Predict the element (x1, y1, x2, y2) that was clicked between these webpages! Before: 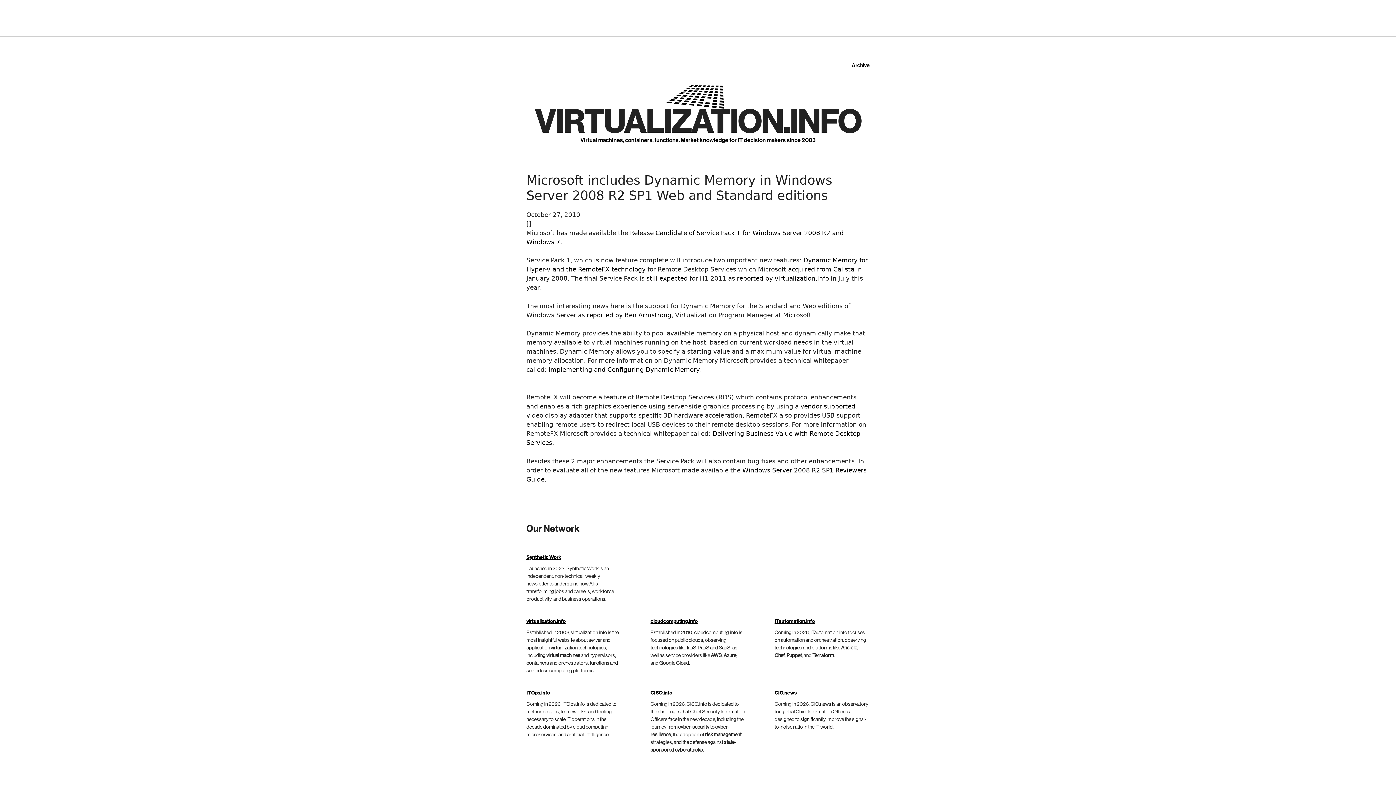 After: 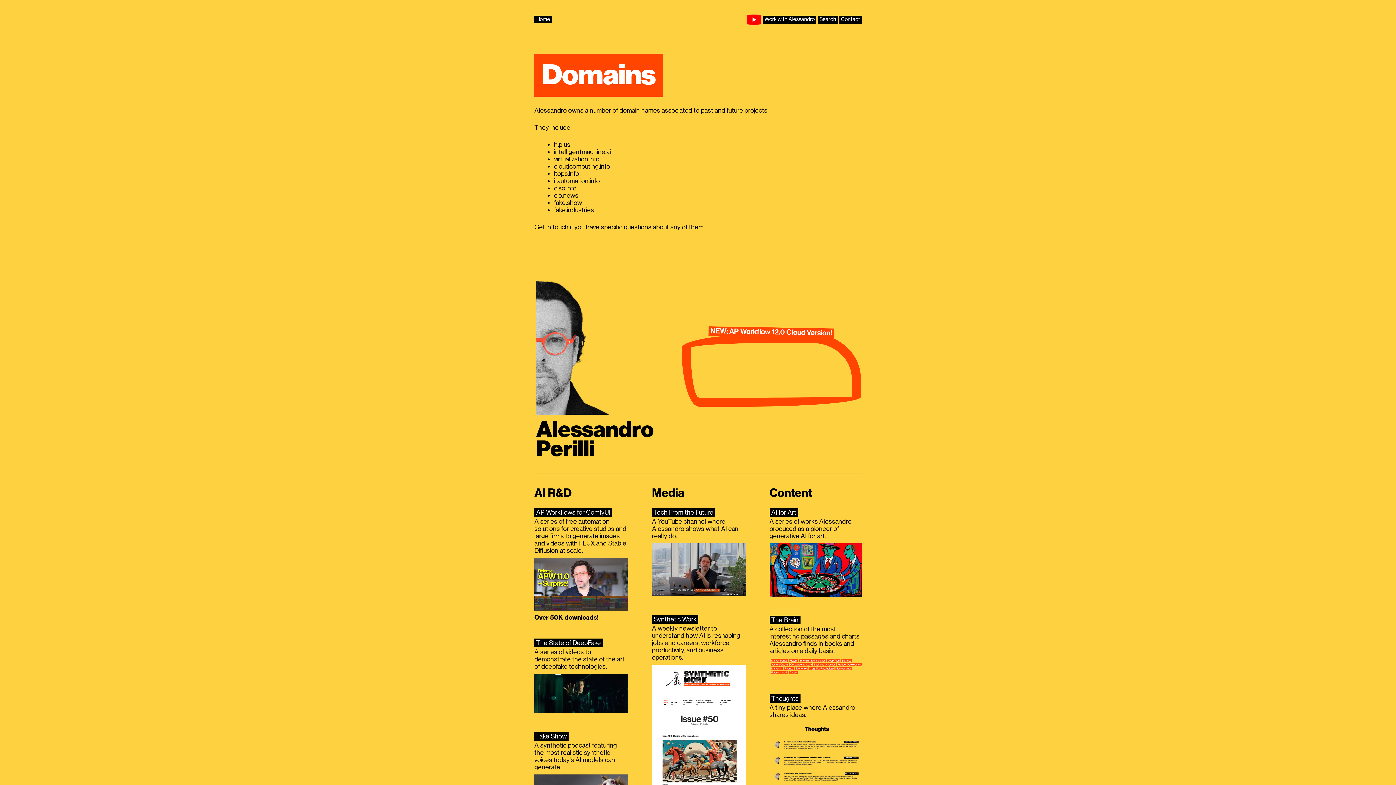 Action: bbox: (774, 690, 796, 696) label: CIO.news